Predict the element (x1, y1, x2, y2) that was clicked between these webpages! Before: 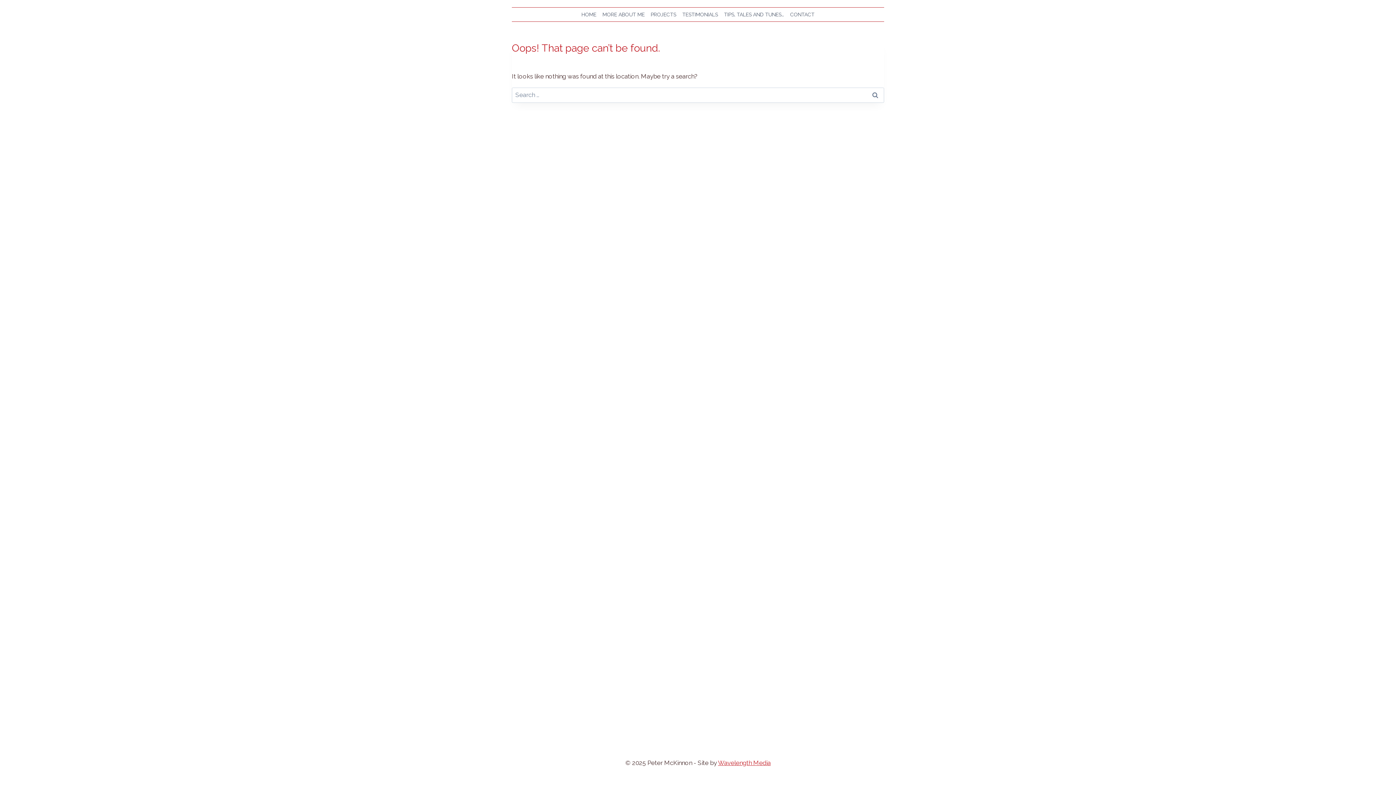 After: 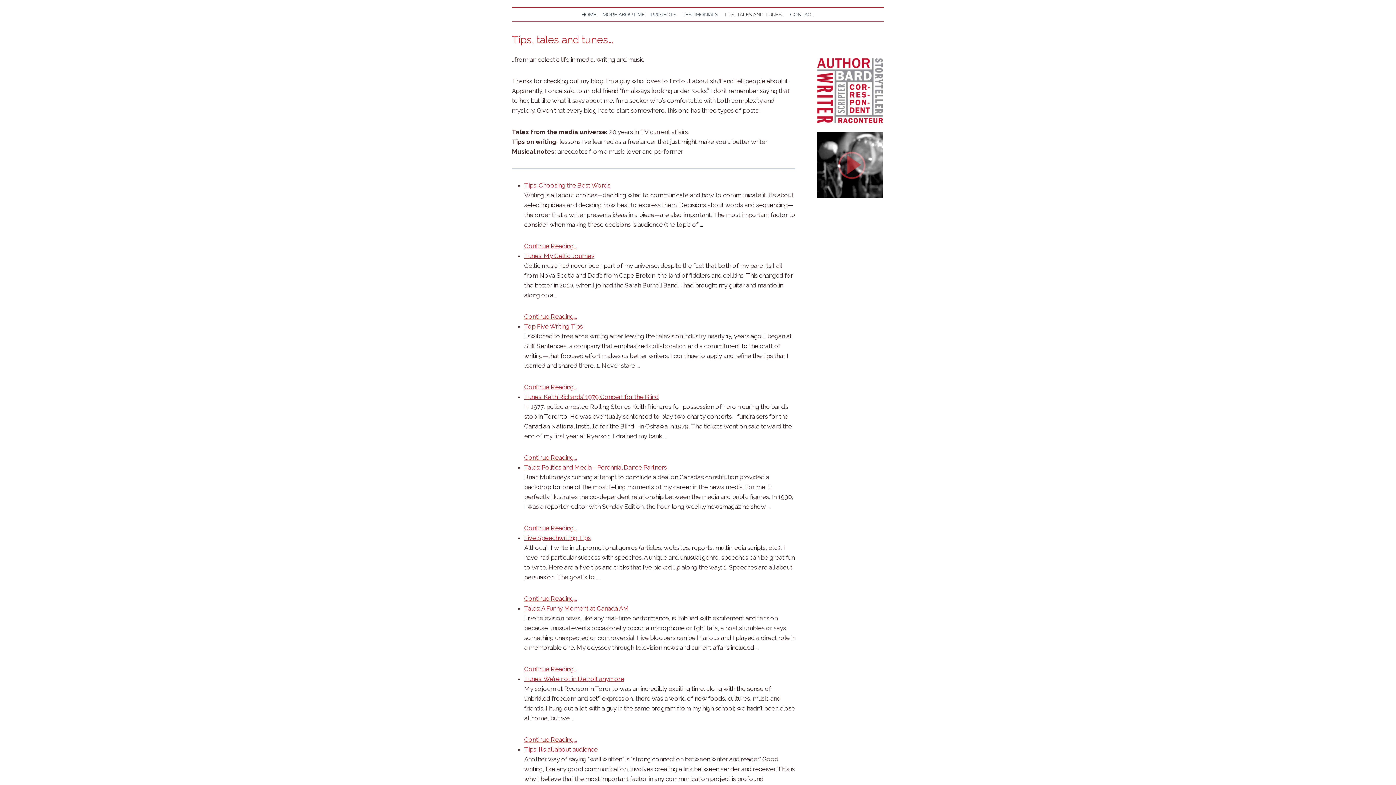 Action: label: TIPS, TALES AND TUNES… bbox: (721, 7, 787, 21)